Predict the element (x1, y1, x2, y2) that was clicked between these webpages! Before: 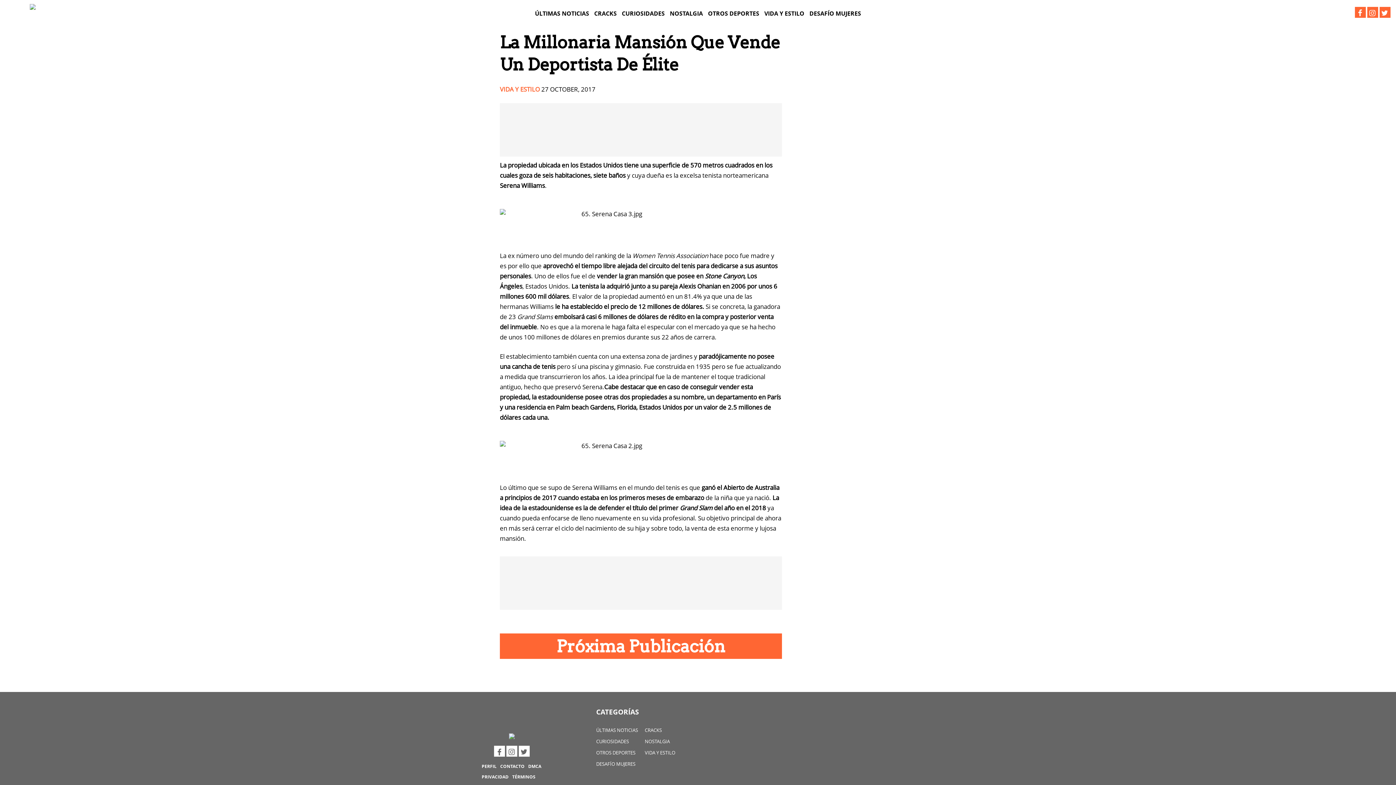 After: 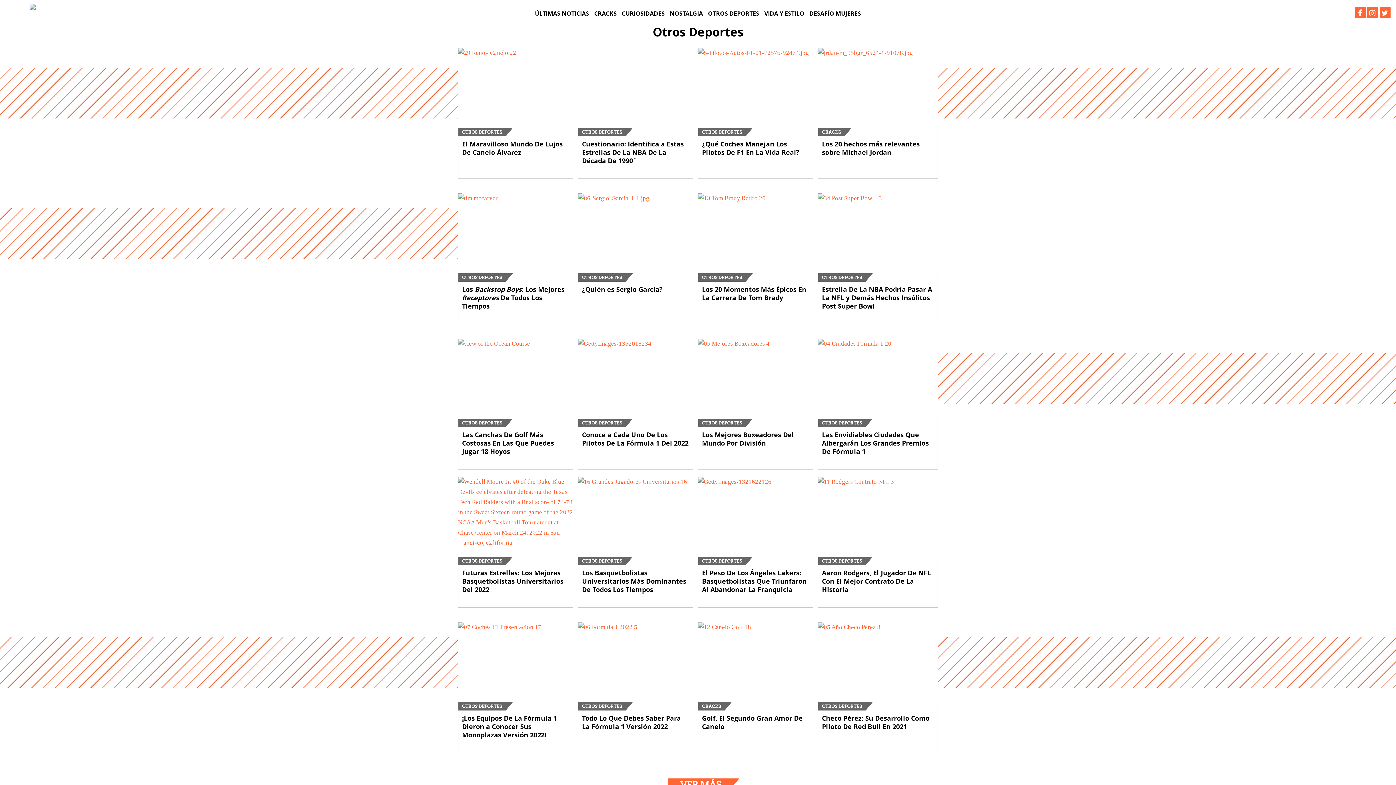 Action: bbox: (706, 5, 761, 21) label: OTROS DEPORTES